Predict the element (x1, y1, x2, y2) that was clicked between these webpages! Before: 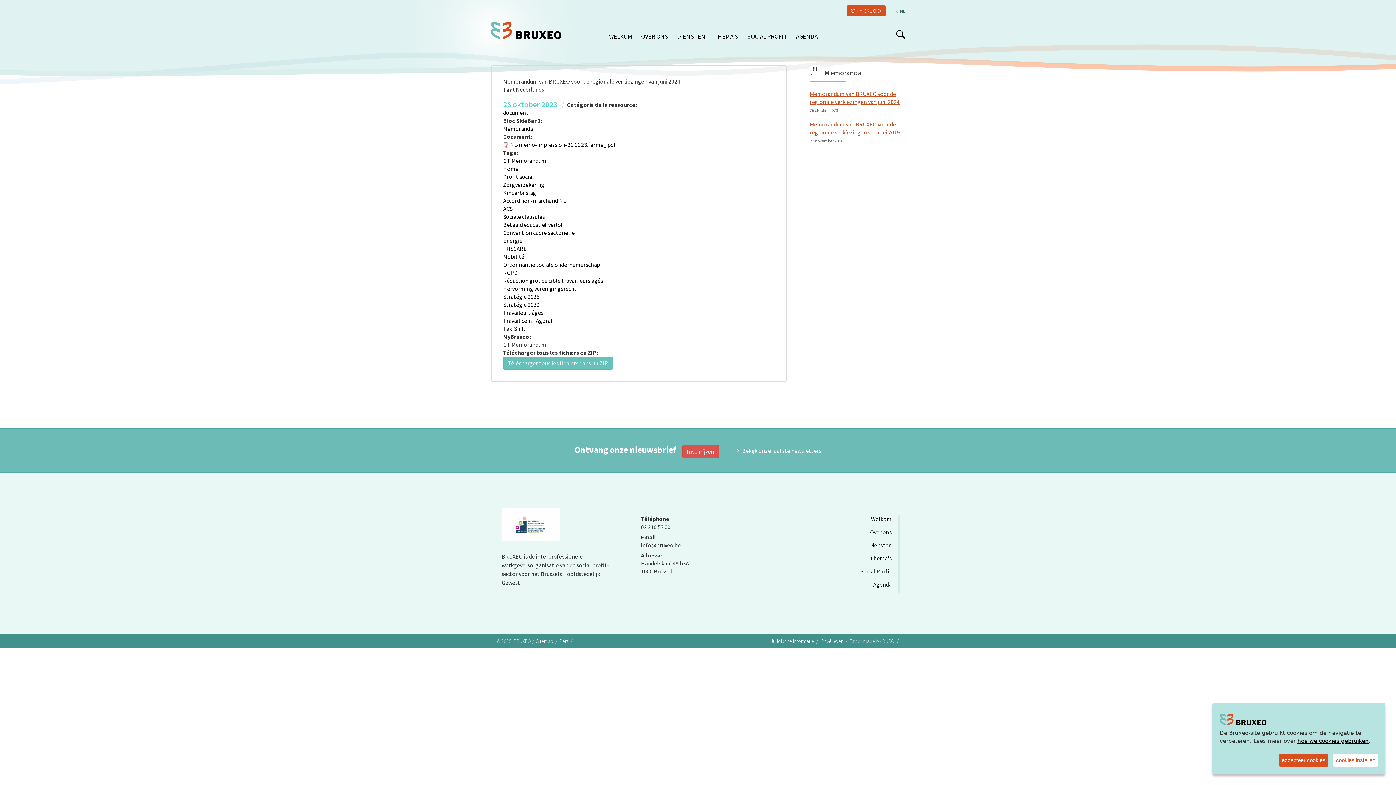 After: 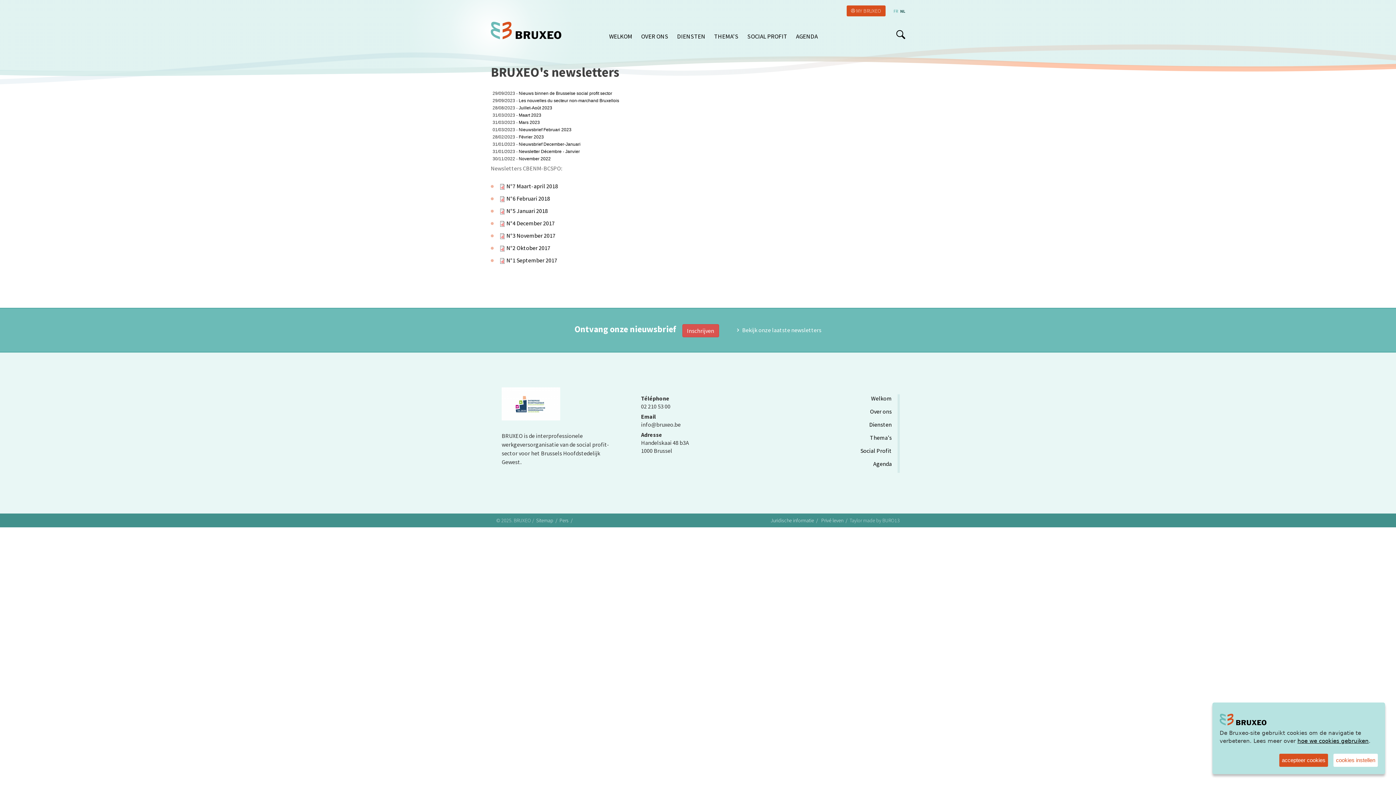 Action: bbox: (736, 446, 821, 454) label: Bekijk onze laatste newsletters